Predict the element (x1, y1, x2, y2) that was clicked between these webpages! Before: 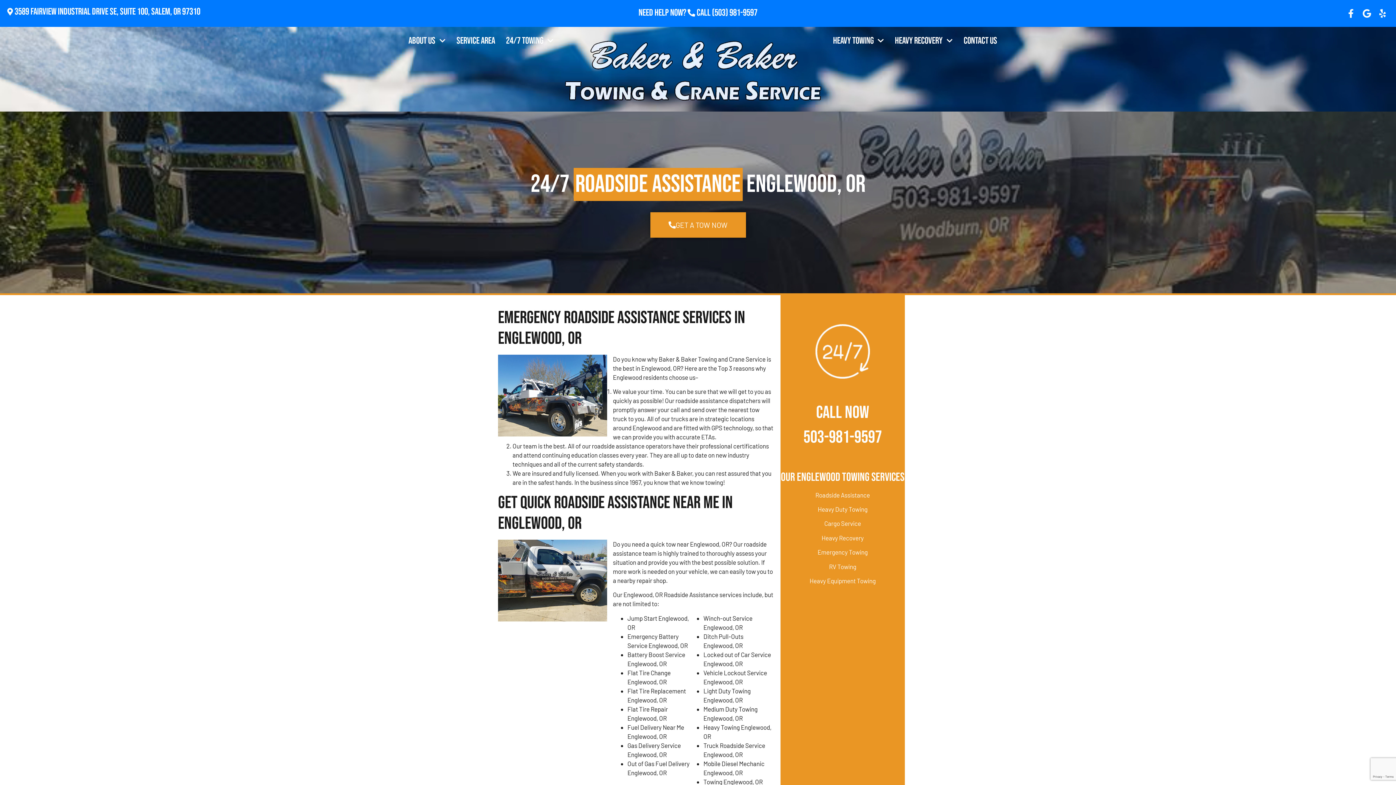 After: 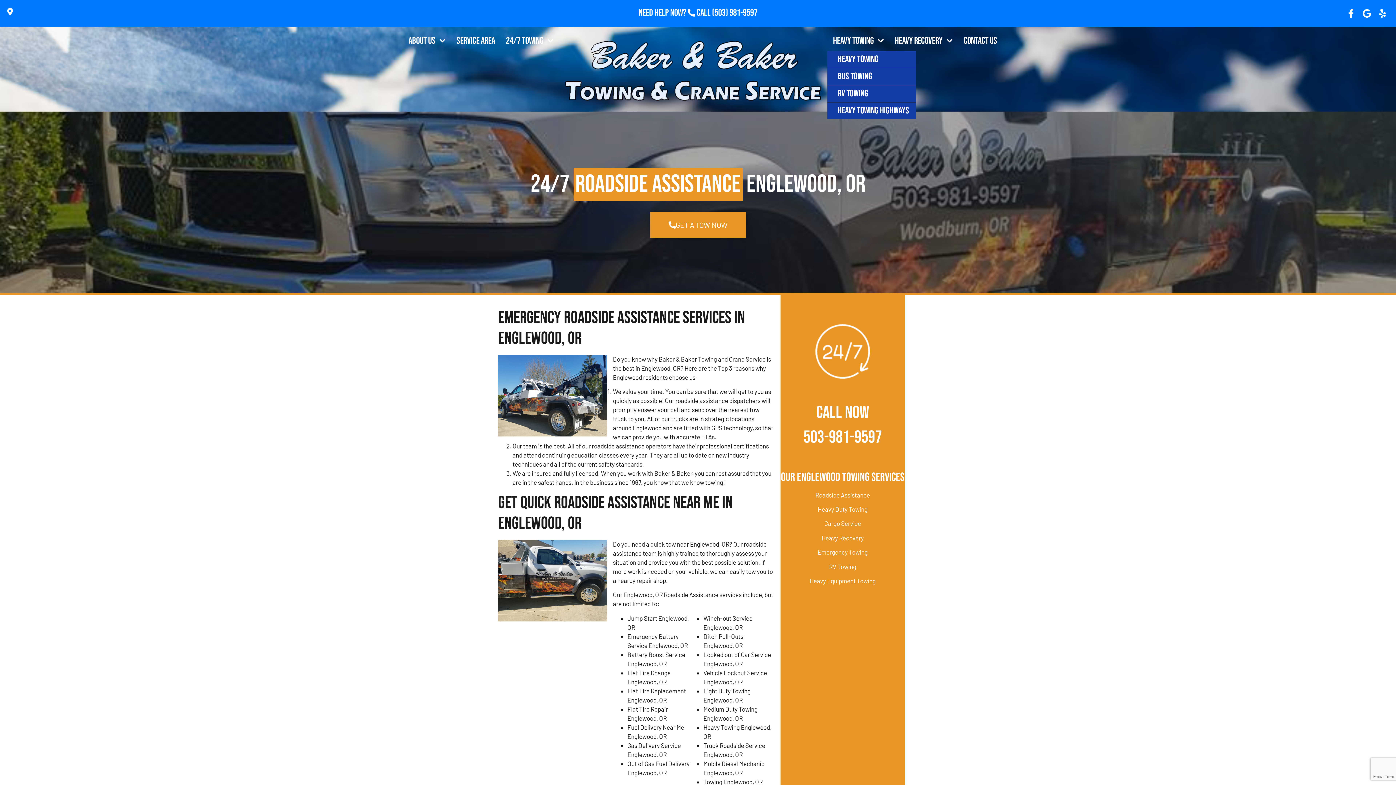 Action: label: Heavy Towing bbox: (827, 30, 889, 51)